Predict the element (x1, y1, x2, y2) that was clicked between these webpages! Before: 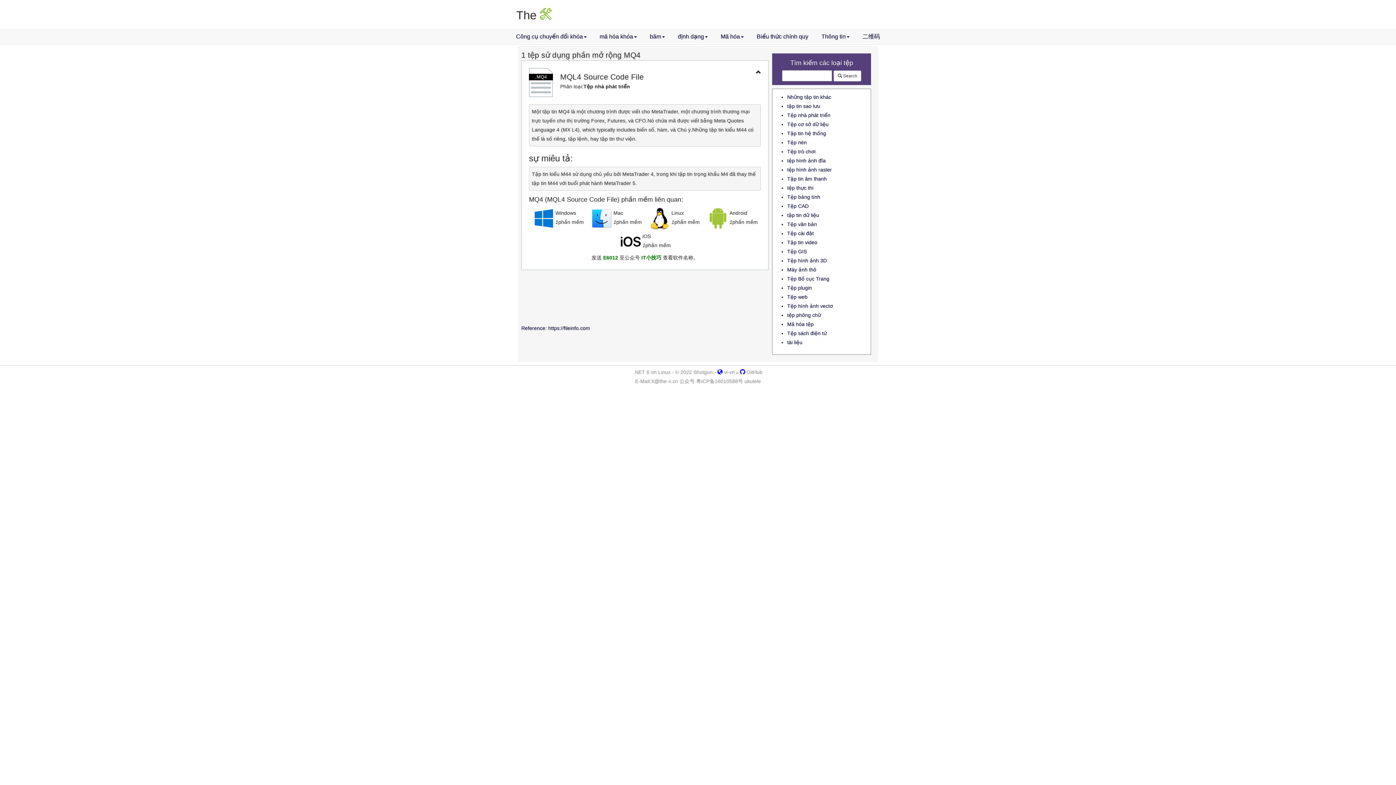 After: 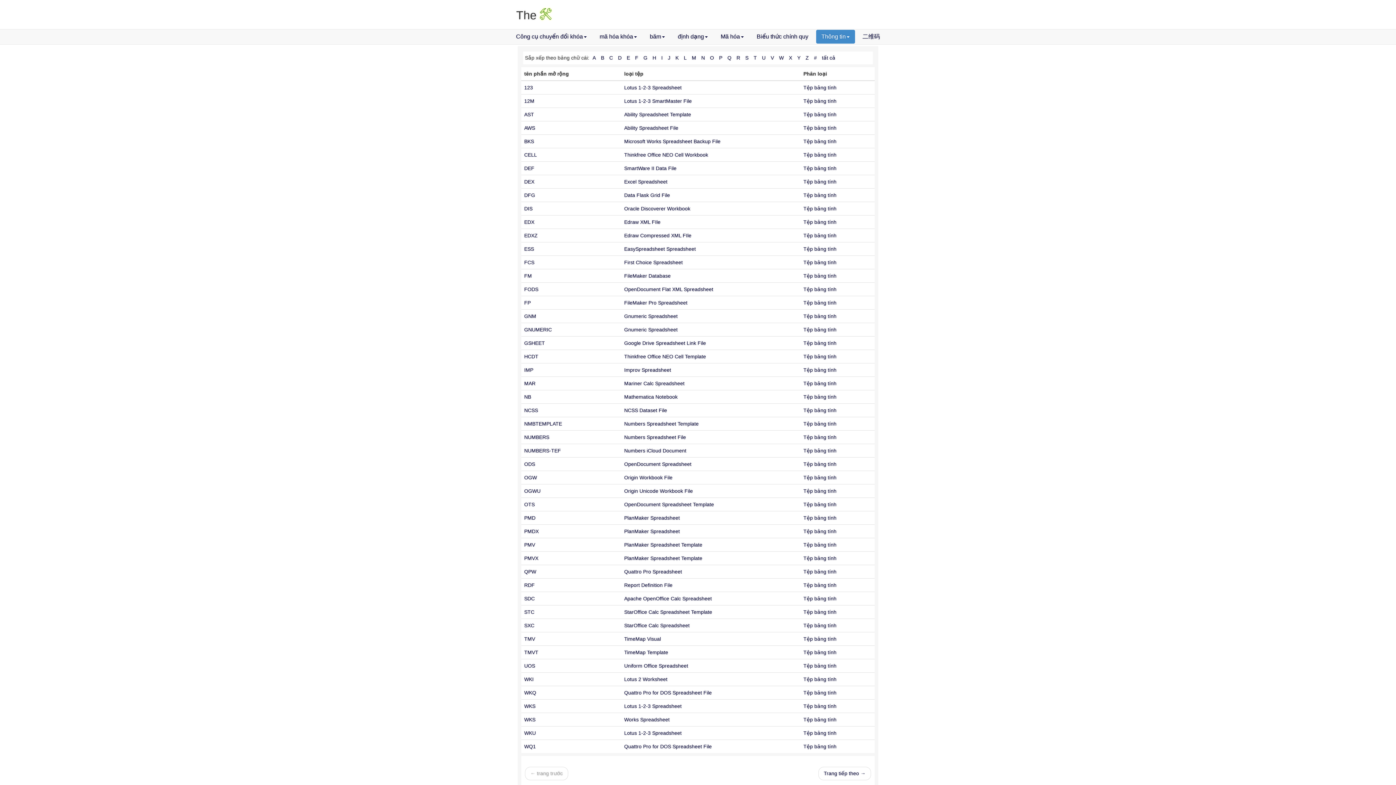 Action: label: Tệp bảng tính bbox: (787, 194, 820, 200)